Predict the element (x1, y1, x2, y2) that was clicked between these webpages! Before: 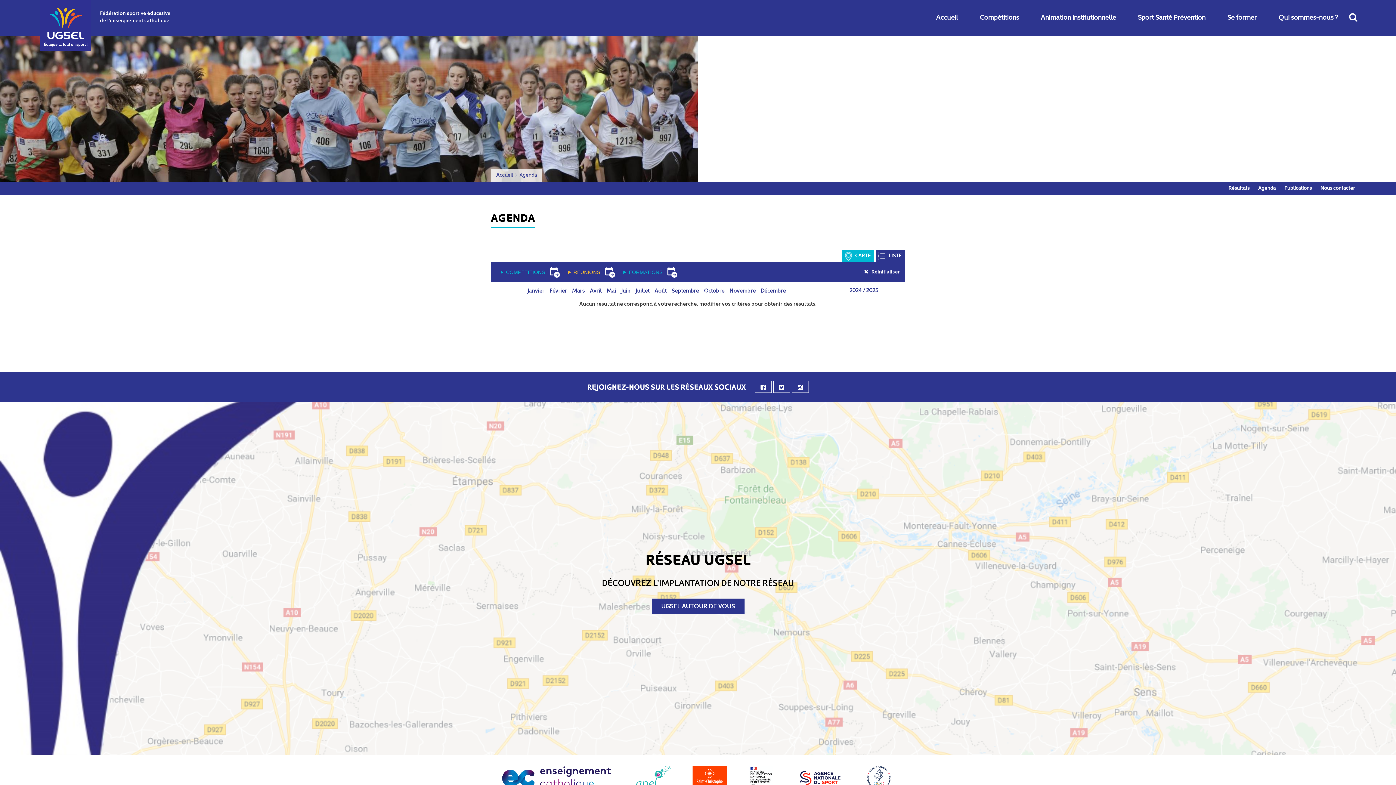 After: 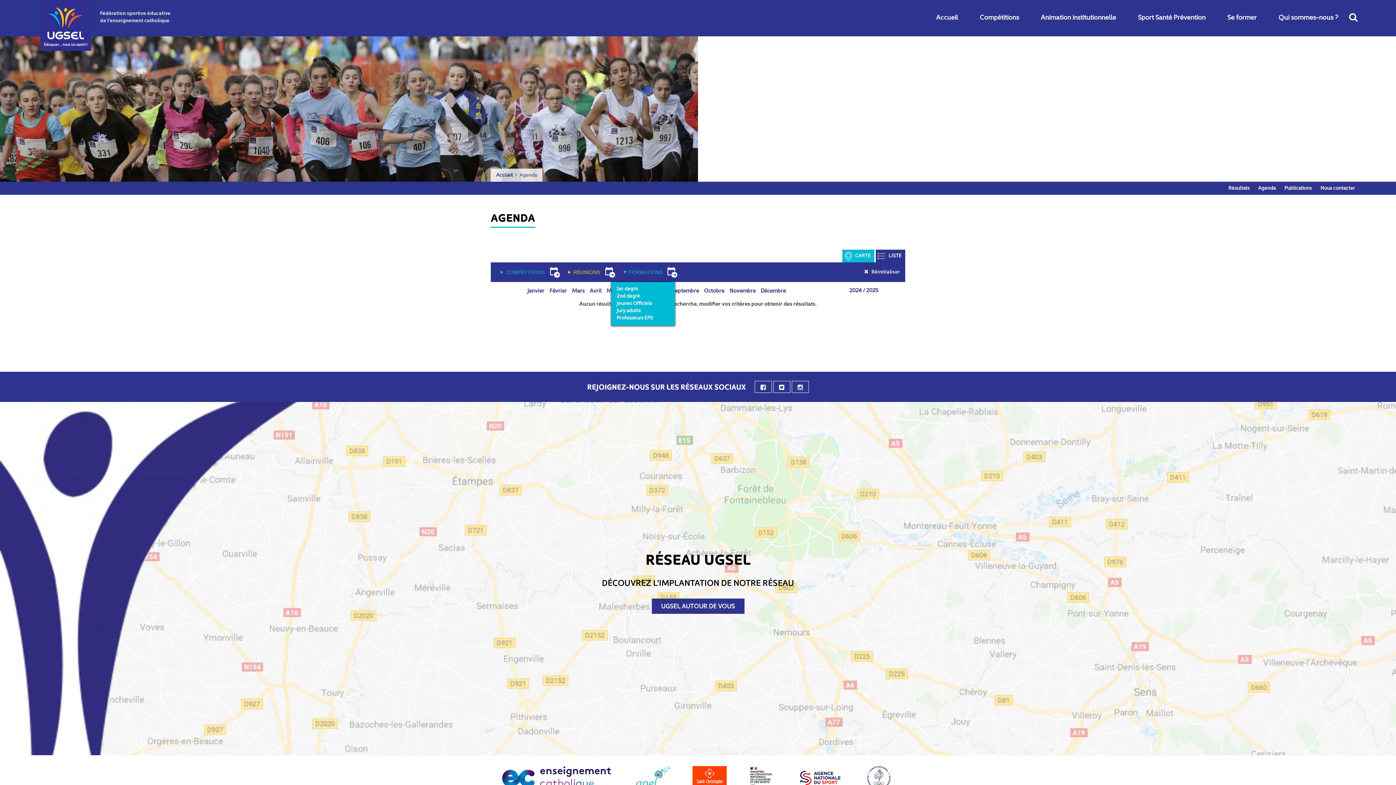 Action: bbox: (620, 267, 665, 276) label: FORMATIONS